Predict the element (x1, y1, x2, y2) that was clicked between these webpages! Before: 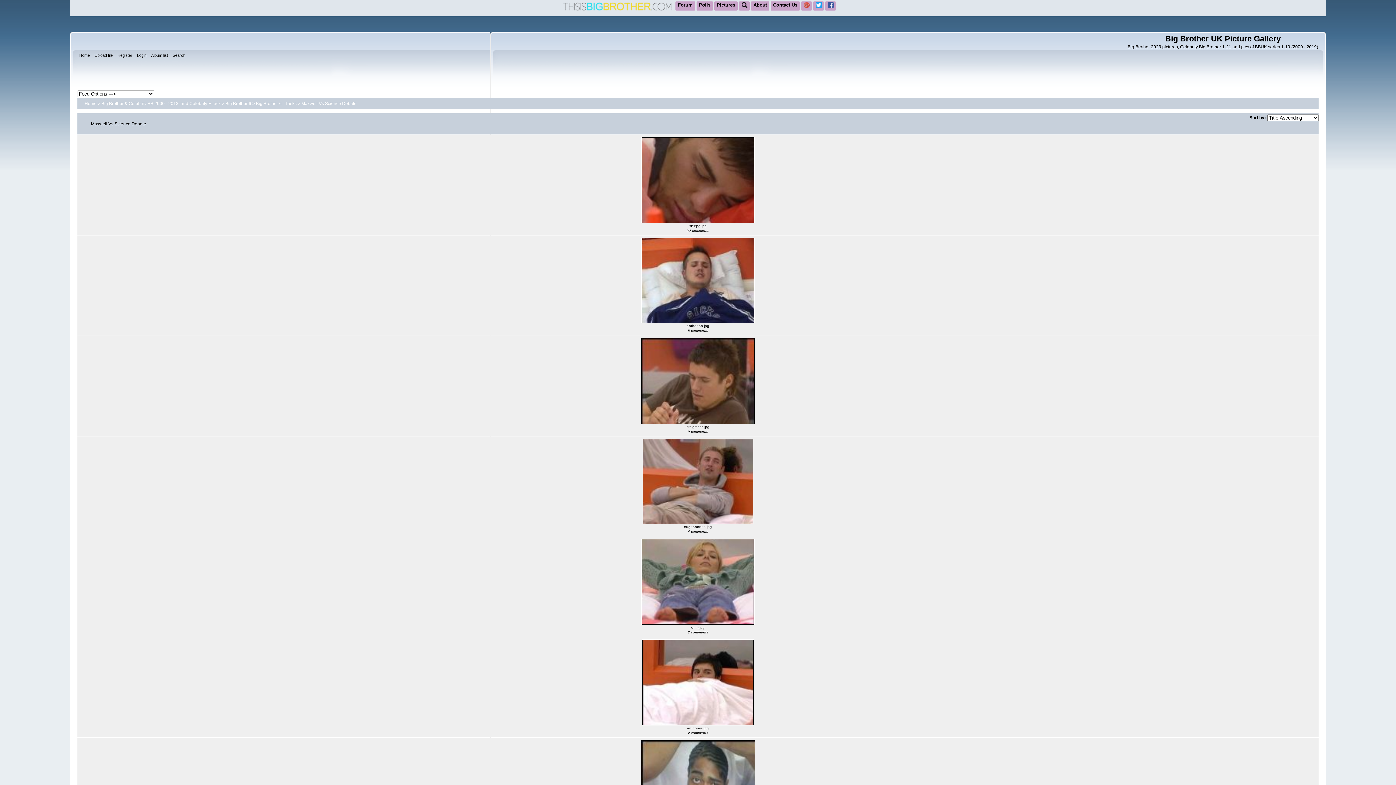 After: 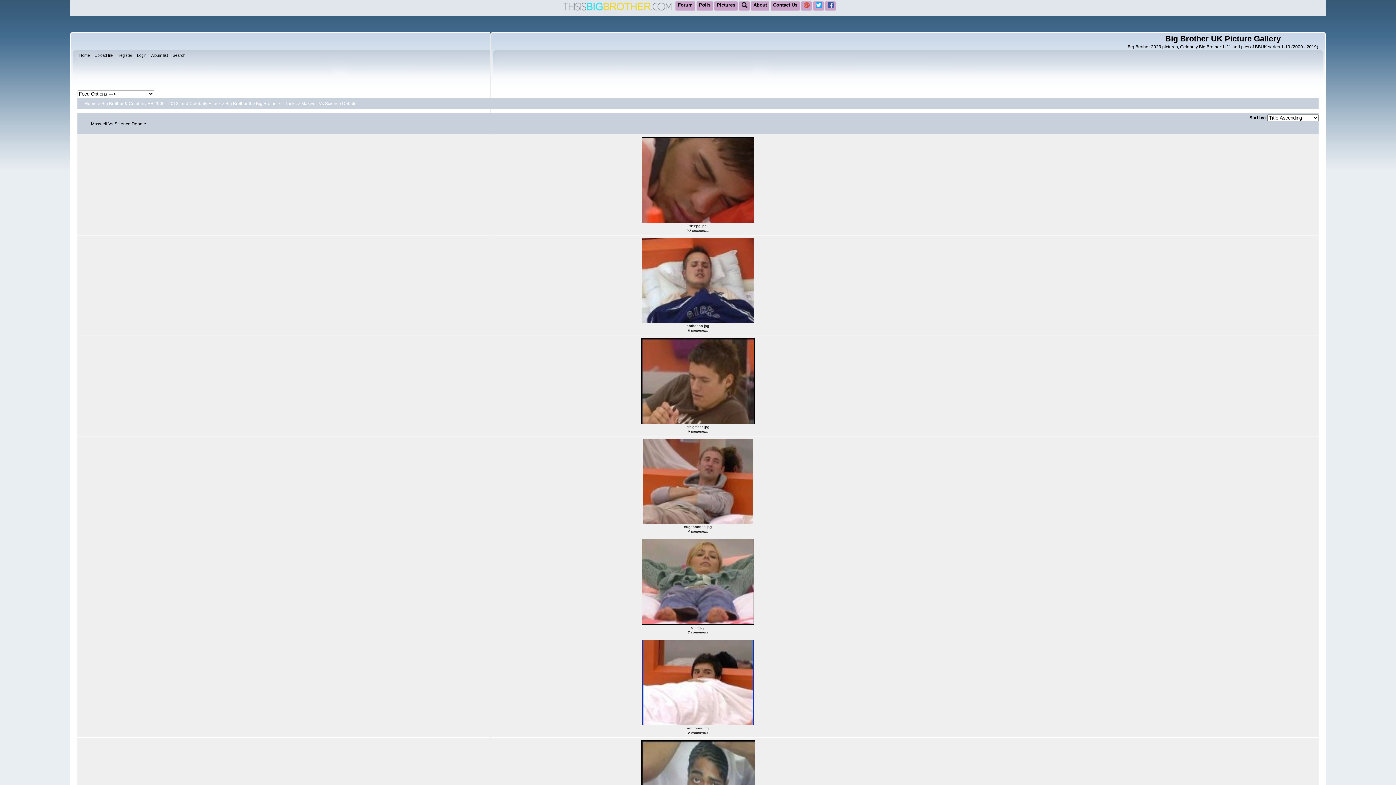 Action: label: 
 bbox: (641, 722, 754, 727)